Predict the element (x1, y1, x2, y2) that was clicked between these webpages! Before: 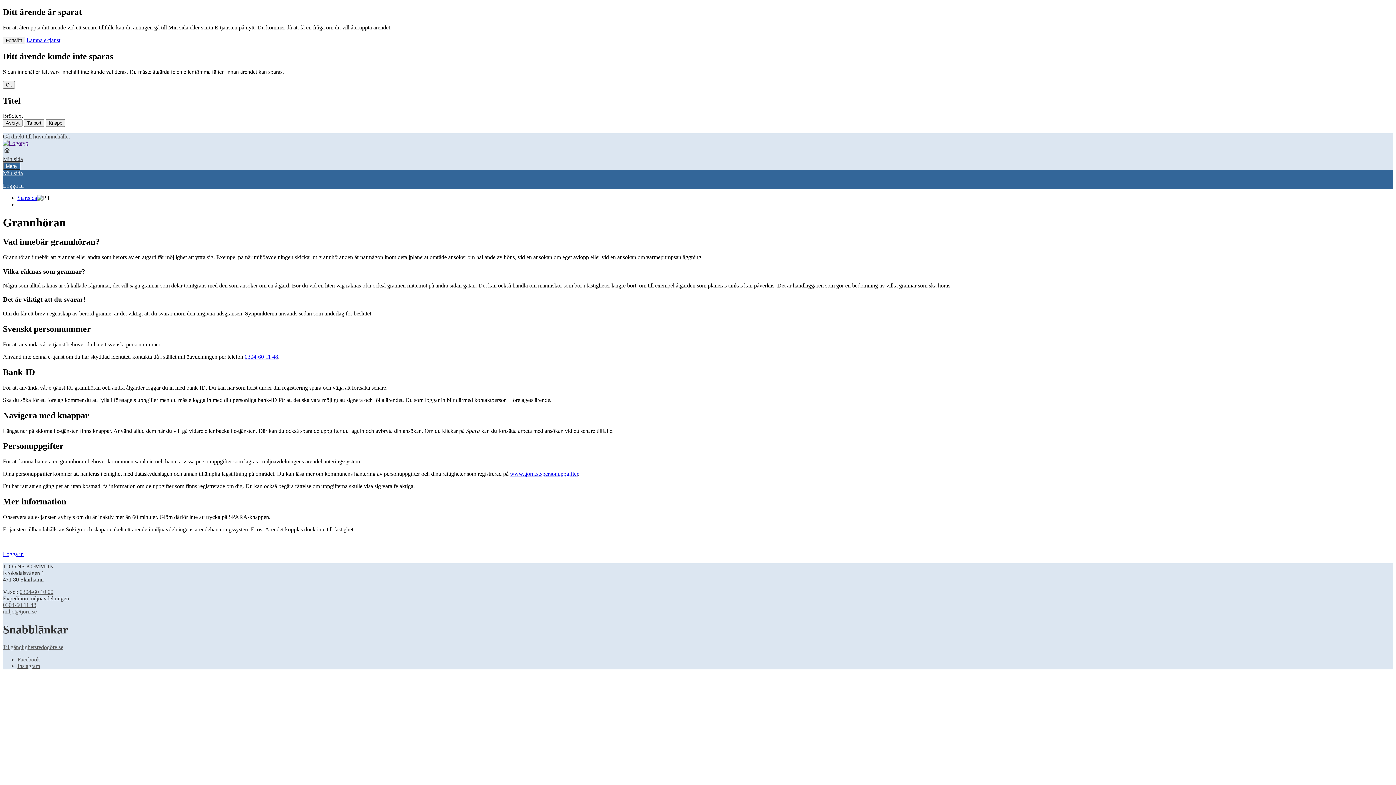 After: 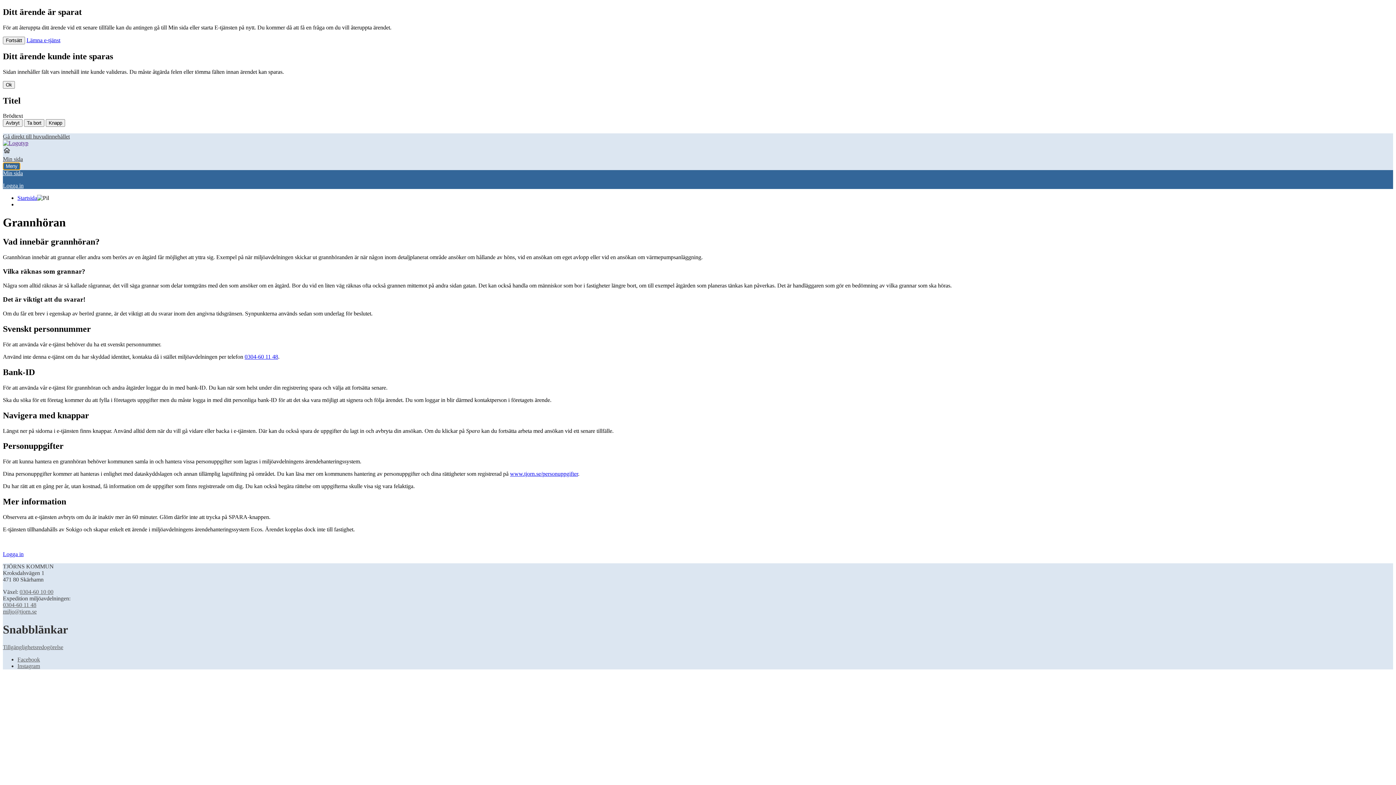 Action: bbox: (2, 162, 20, 170) label: Meny